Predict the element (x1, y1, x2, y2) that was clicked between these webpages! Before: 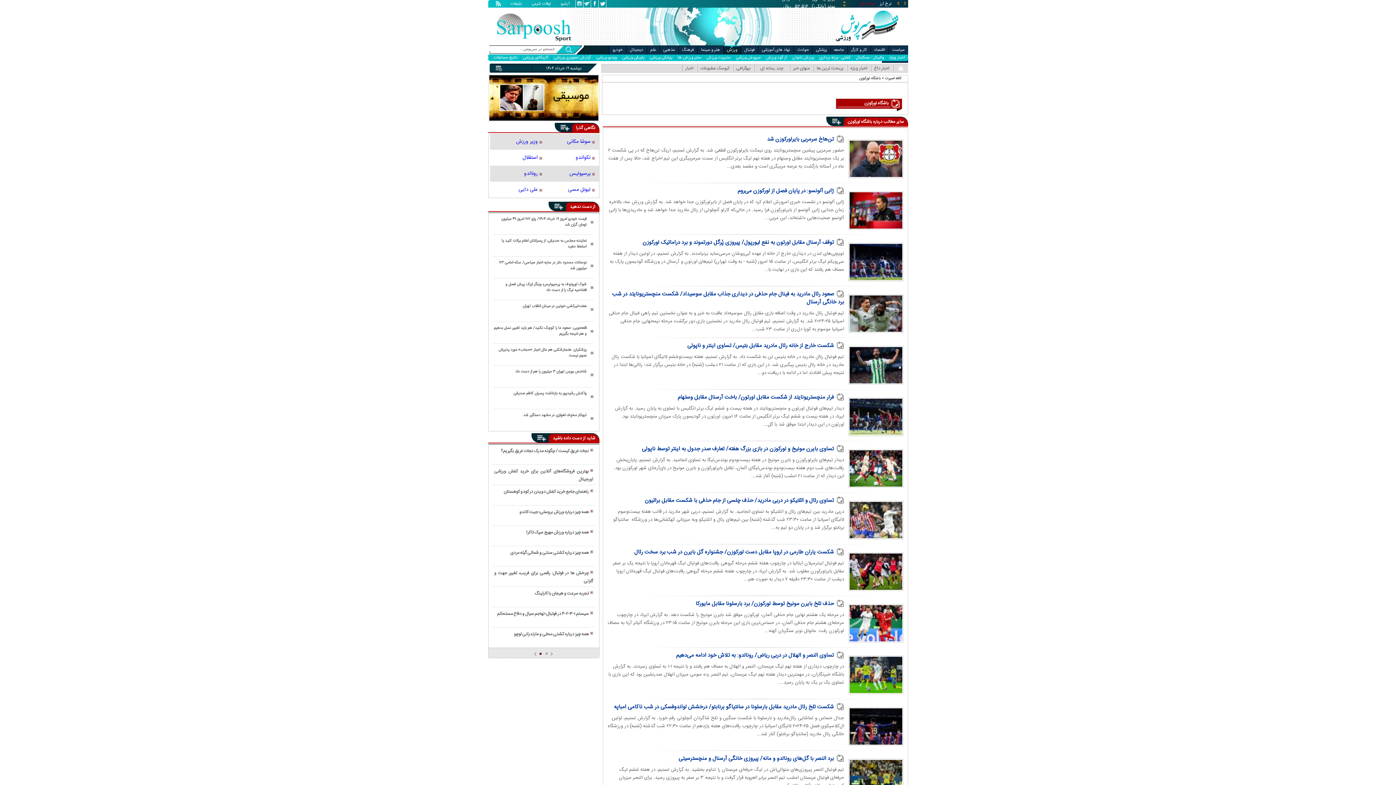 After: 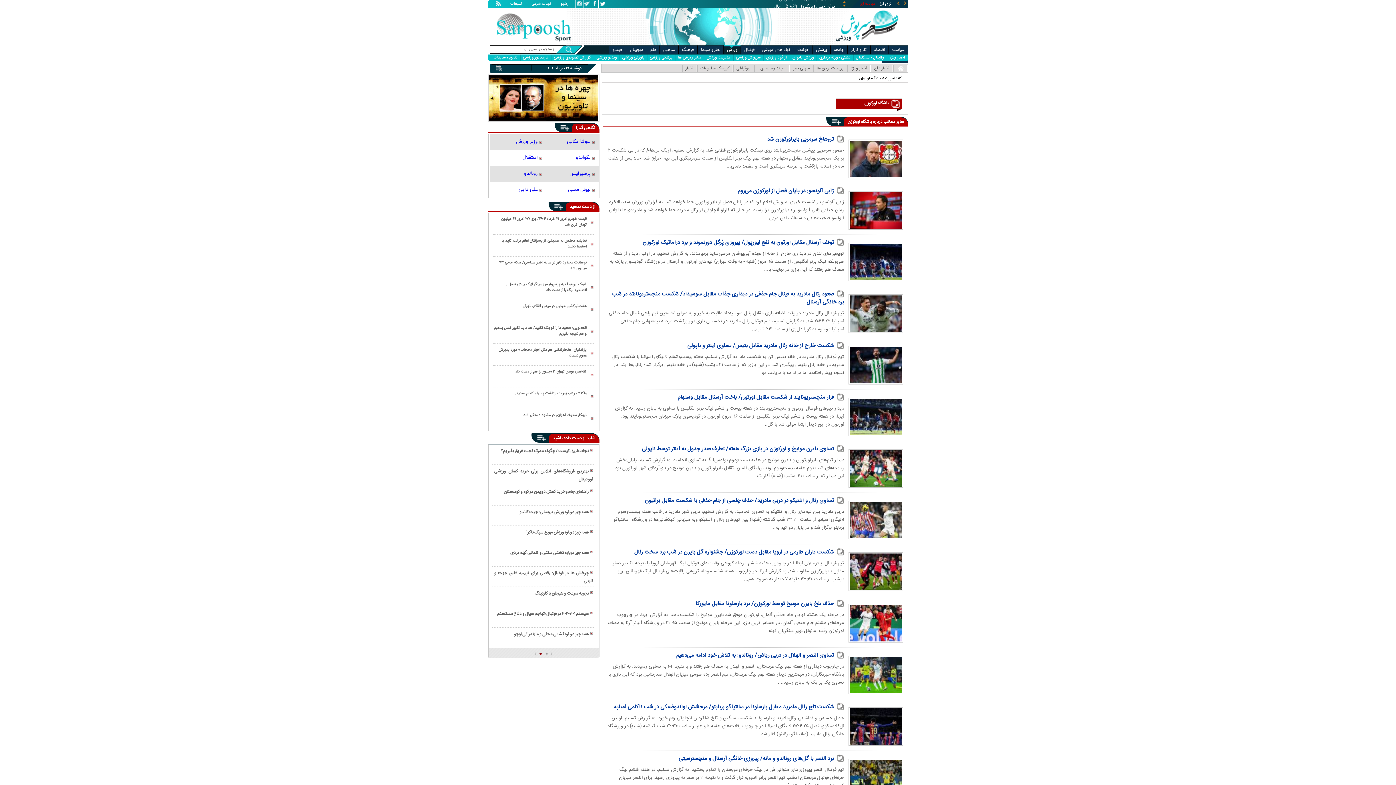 Action: bbox: (844, 702, 903, 740)